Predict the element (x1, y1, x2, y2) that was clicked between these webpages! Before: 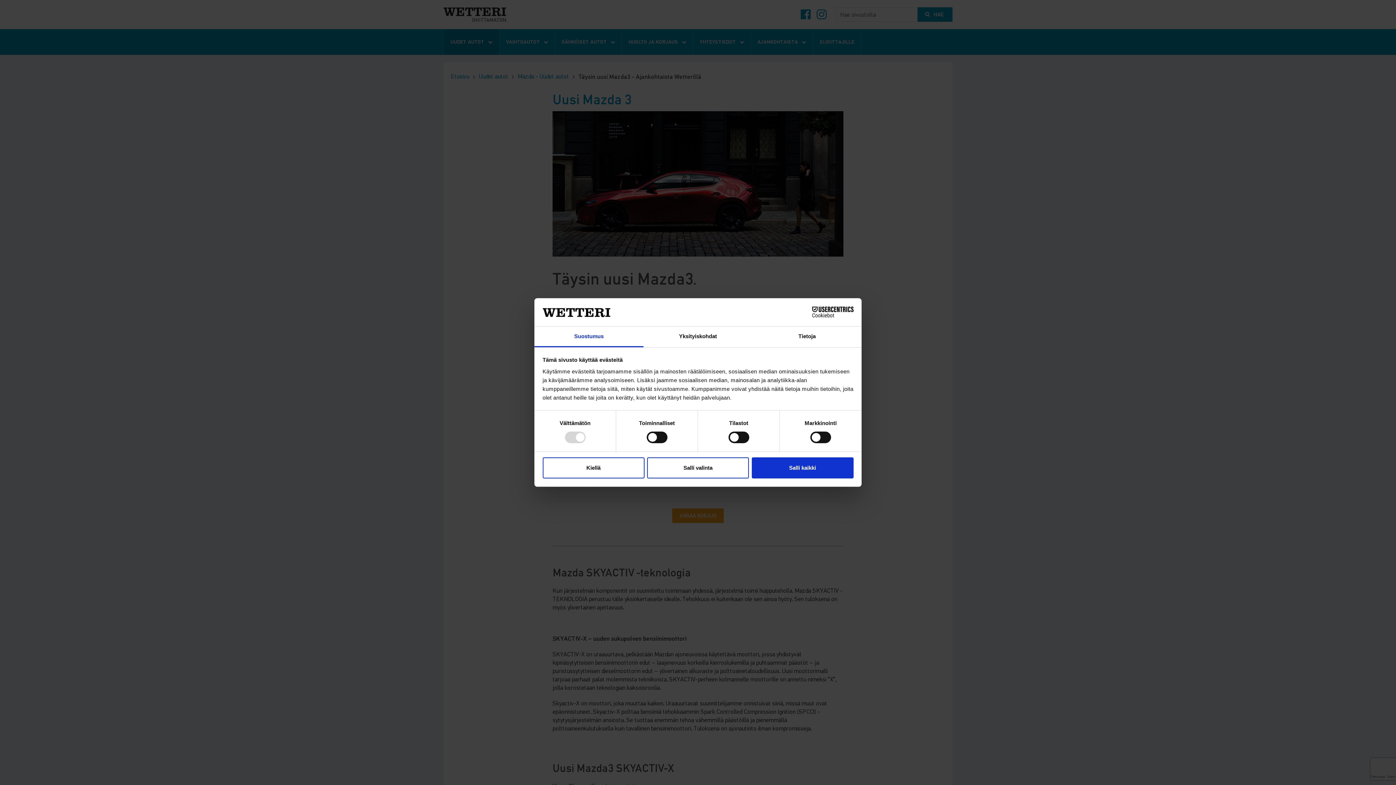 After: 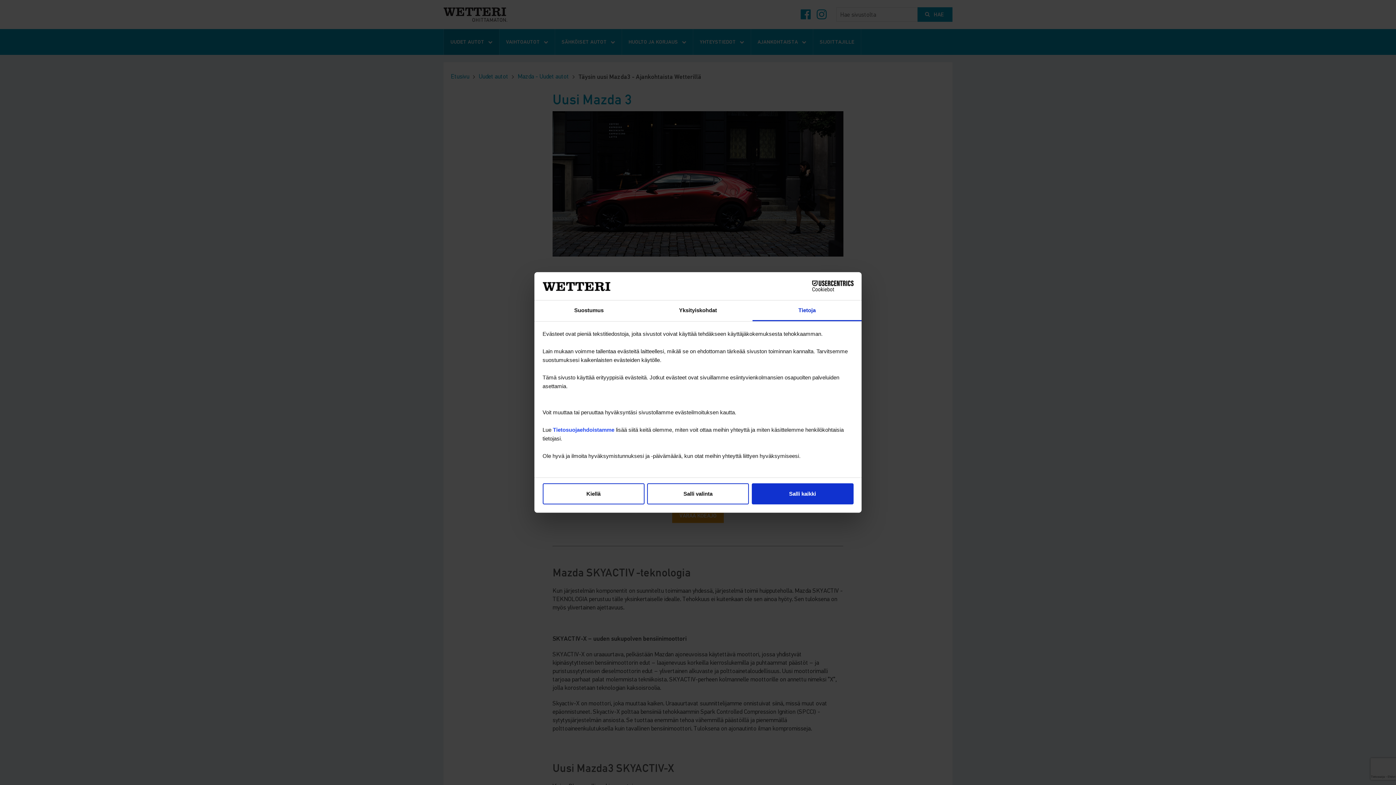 Action: label: Tietoja bbox: (752, 326, 861, 347)